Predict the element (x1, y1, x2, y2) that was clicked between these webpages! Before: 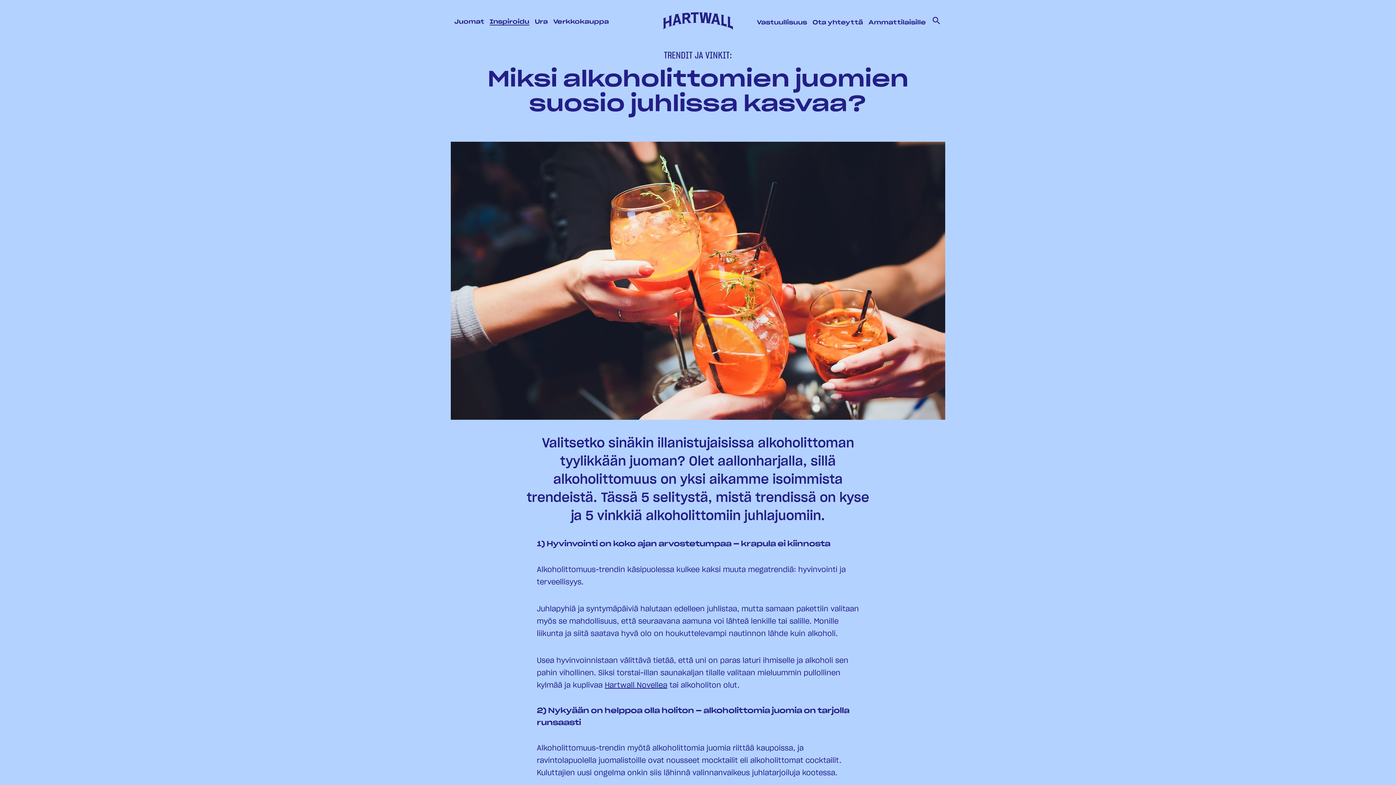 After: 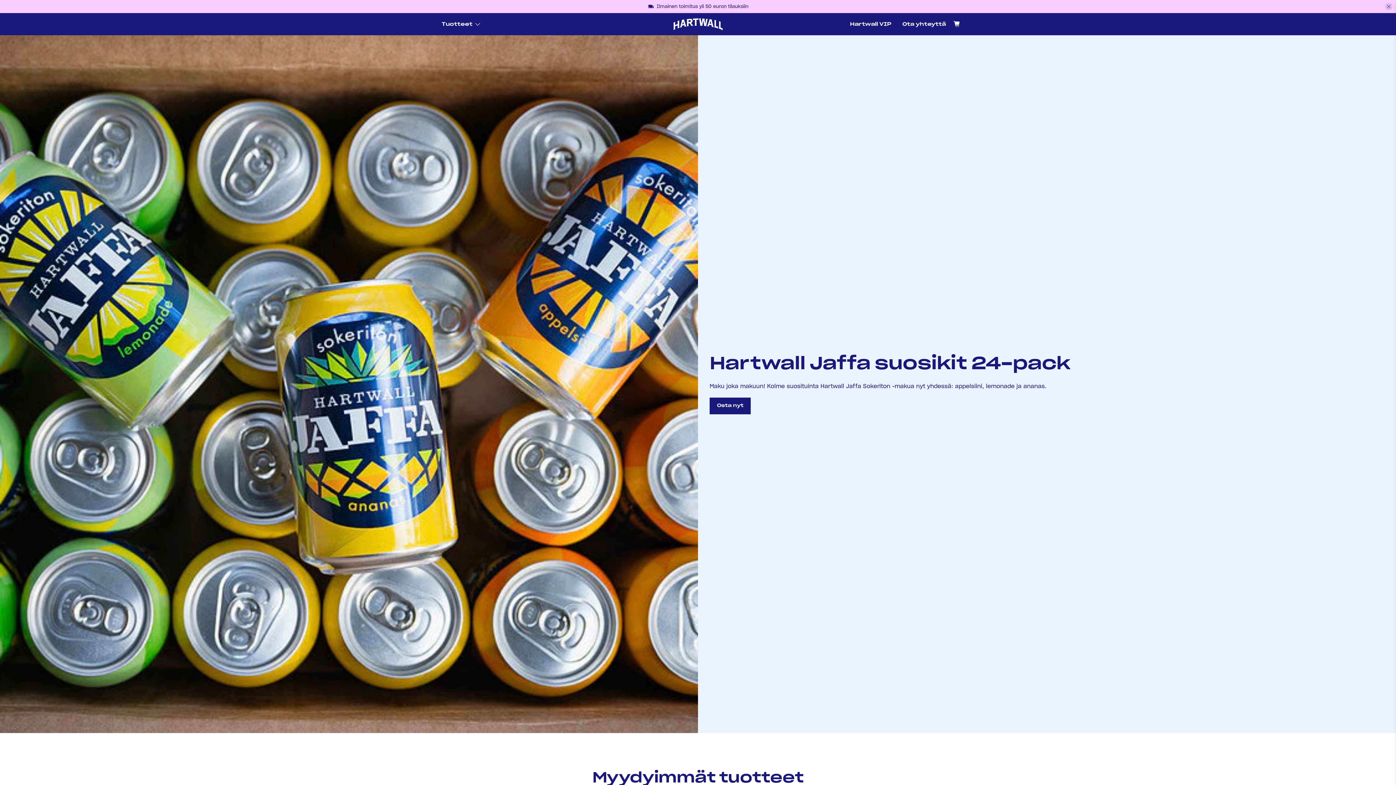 Action: label: Verkkokauppa bbox: (553, 18, 609, 24)